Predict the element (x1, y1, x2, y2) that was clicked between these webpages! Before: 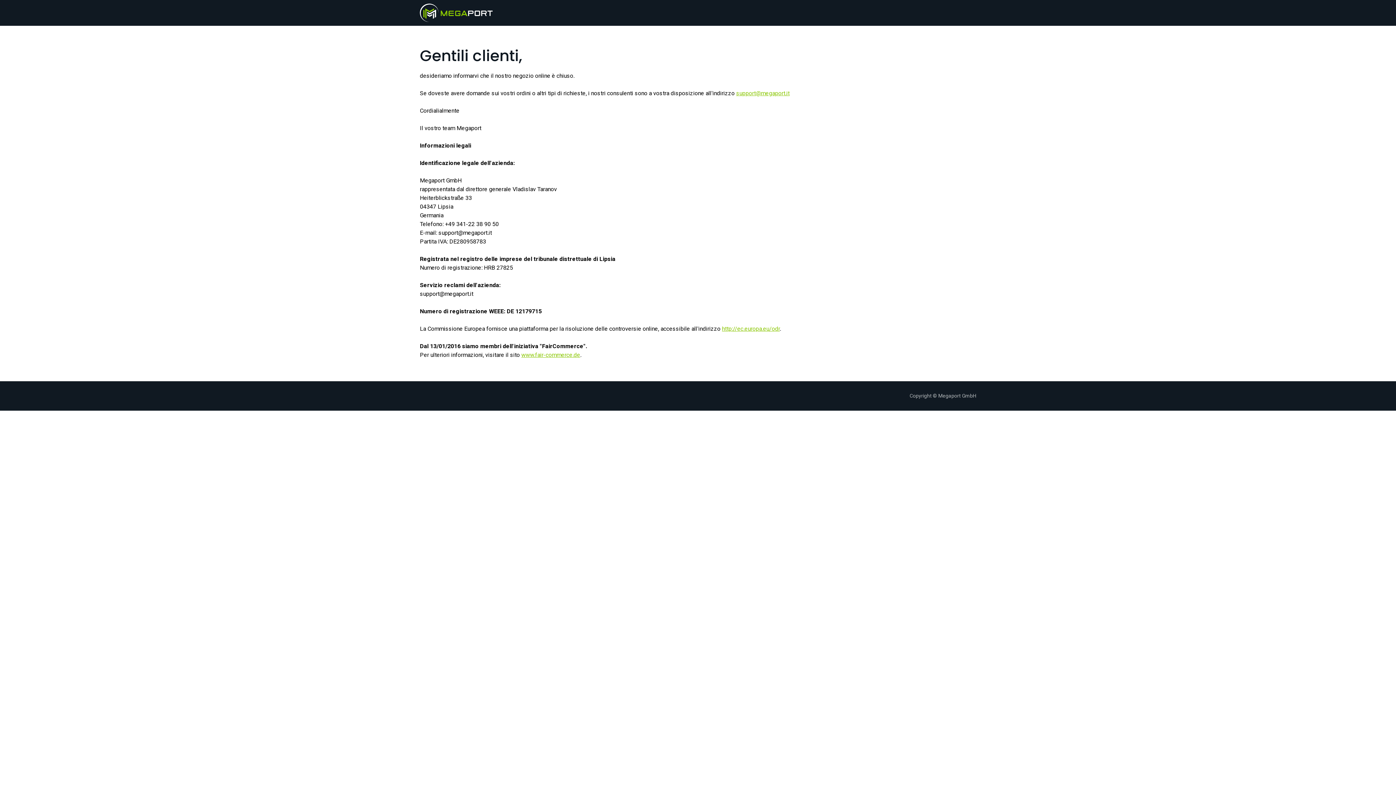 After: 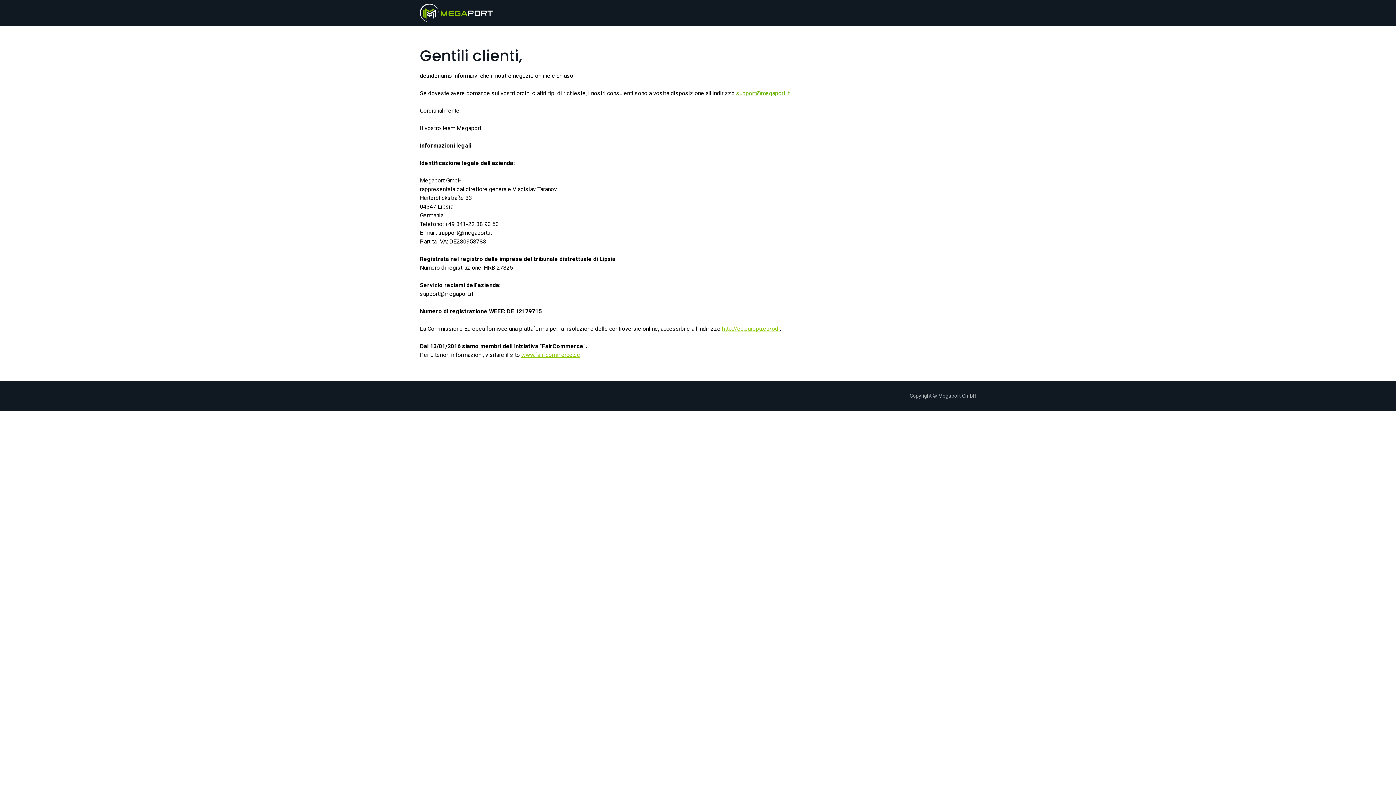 Action: label: support@megaport.it bbox: (736, 89, 789, 96)